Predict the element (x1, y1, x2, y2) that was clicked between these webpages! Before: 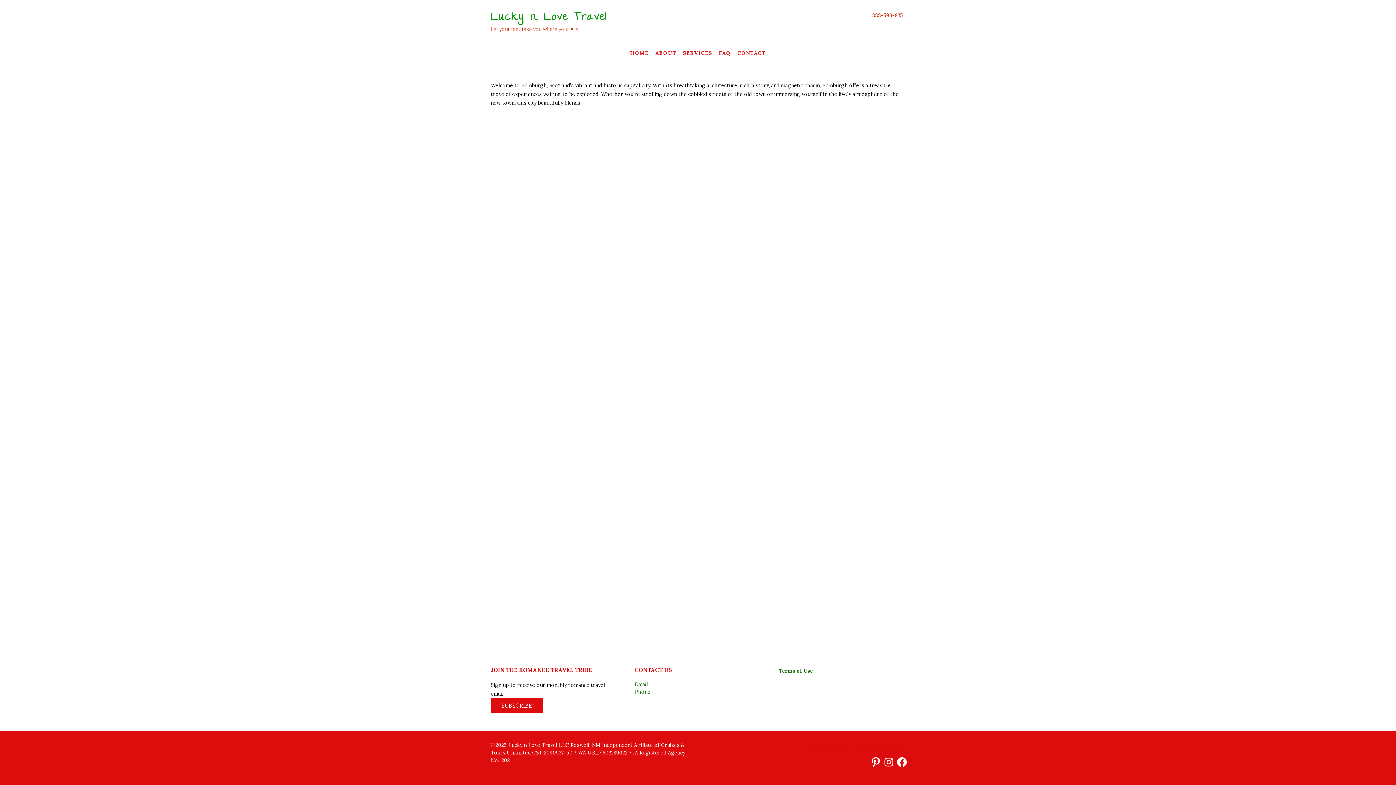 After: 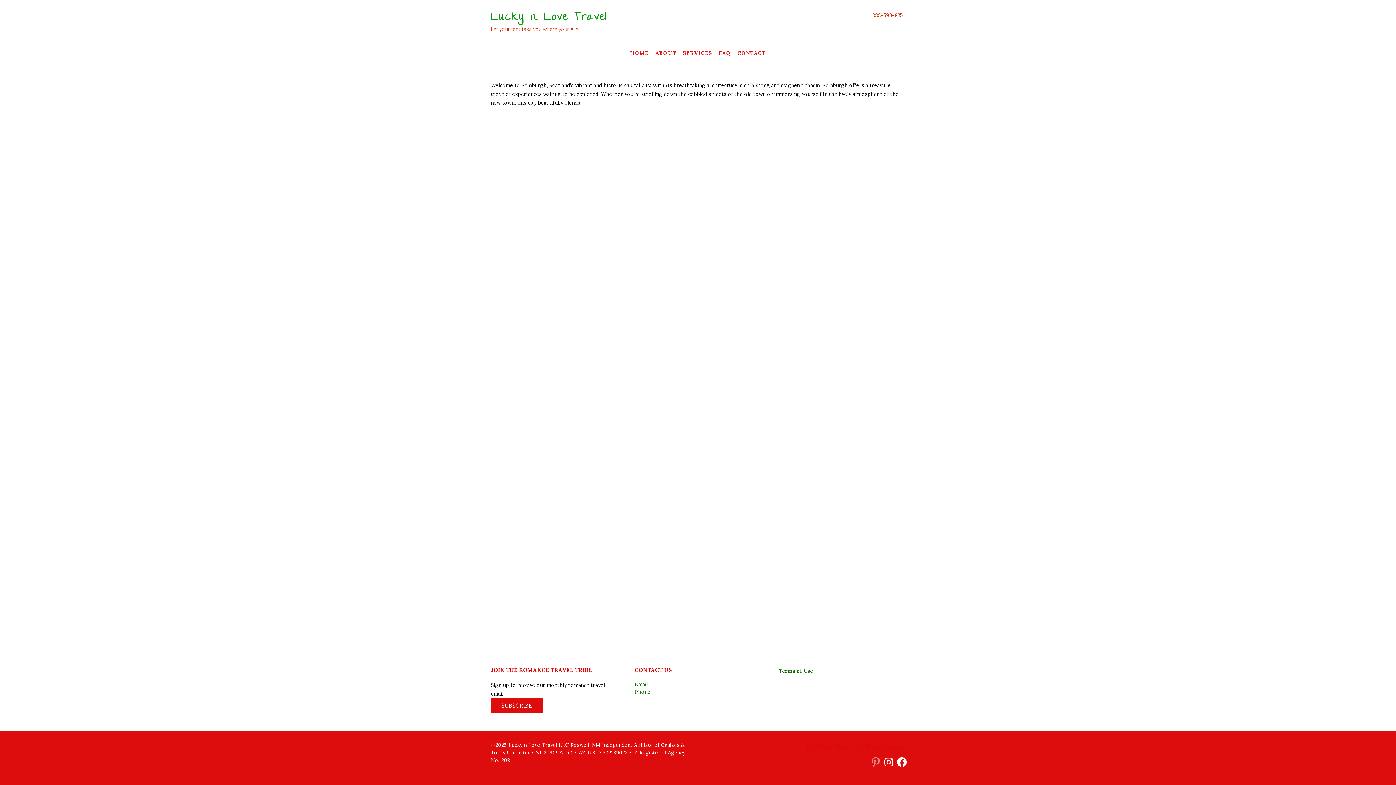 Action: bbox: (867, 756, 879, 768) label: Pinterest